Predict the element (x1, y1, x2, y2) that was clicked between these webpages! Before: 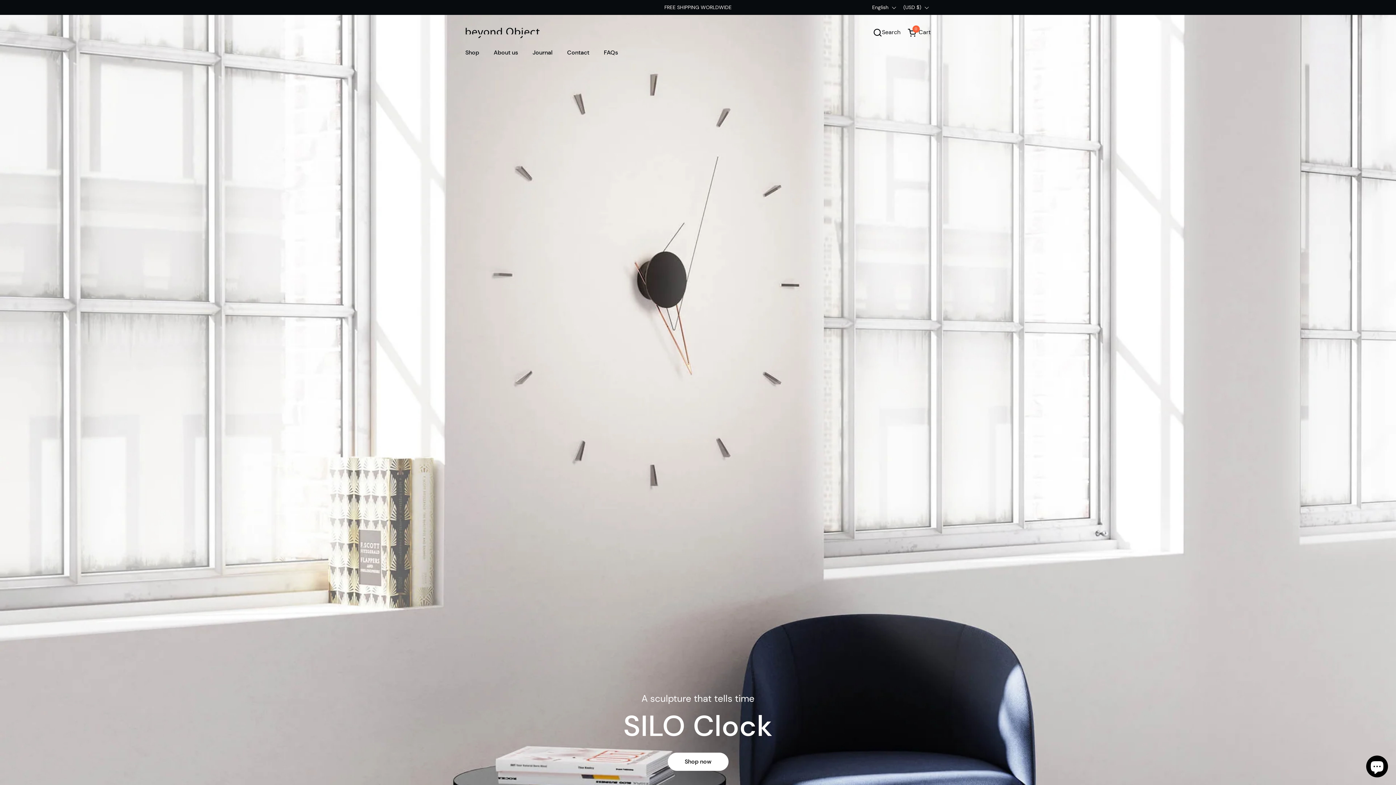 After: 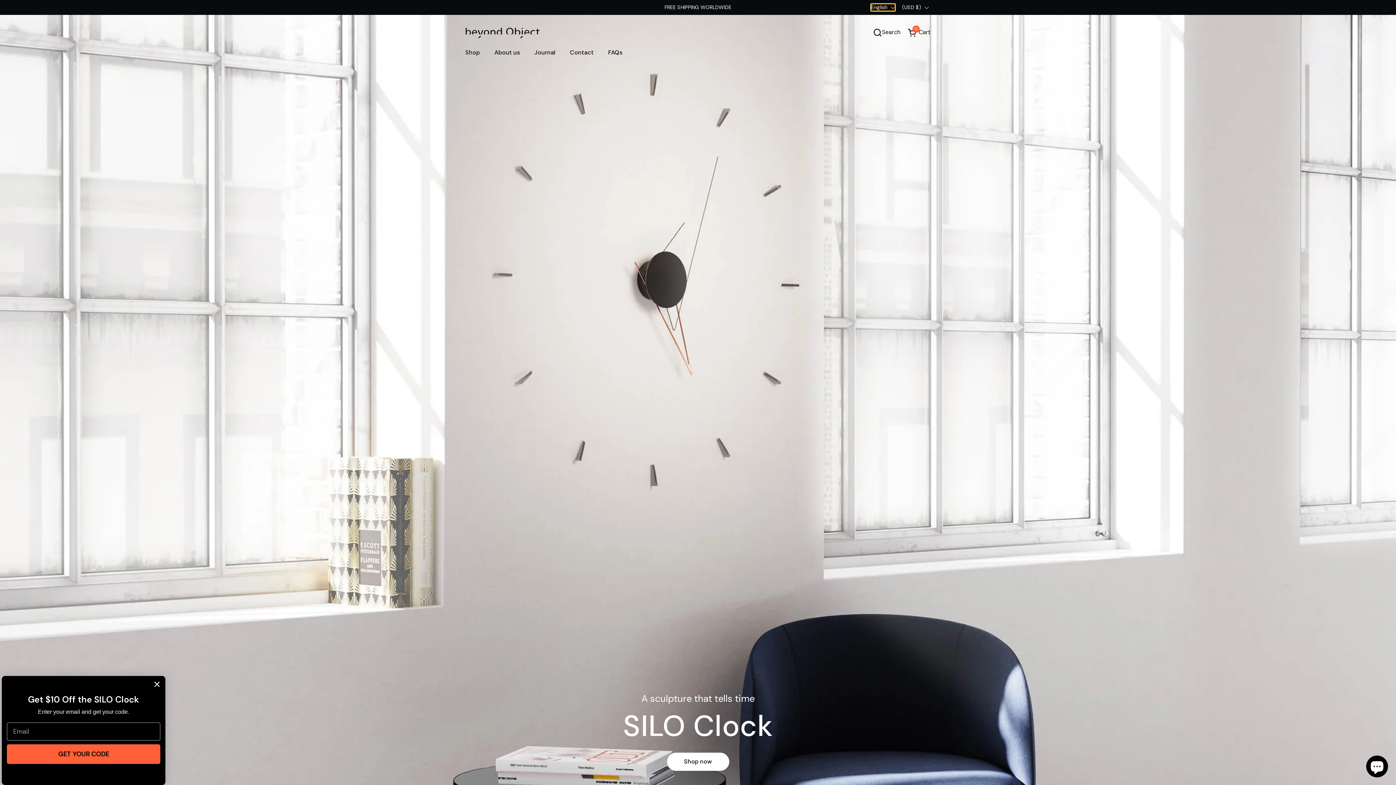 Action: label: English  bbox: (872, 3, 896, 10)